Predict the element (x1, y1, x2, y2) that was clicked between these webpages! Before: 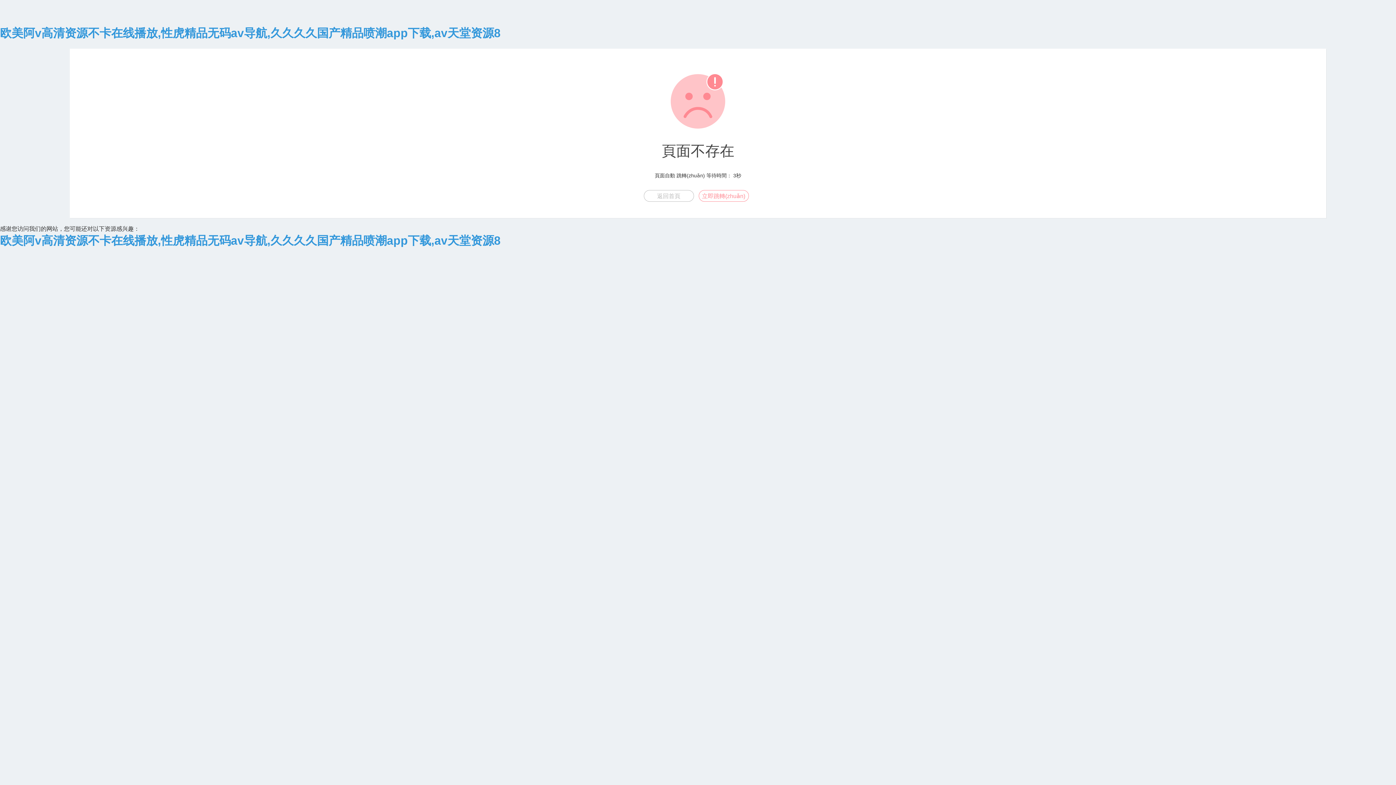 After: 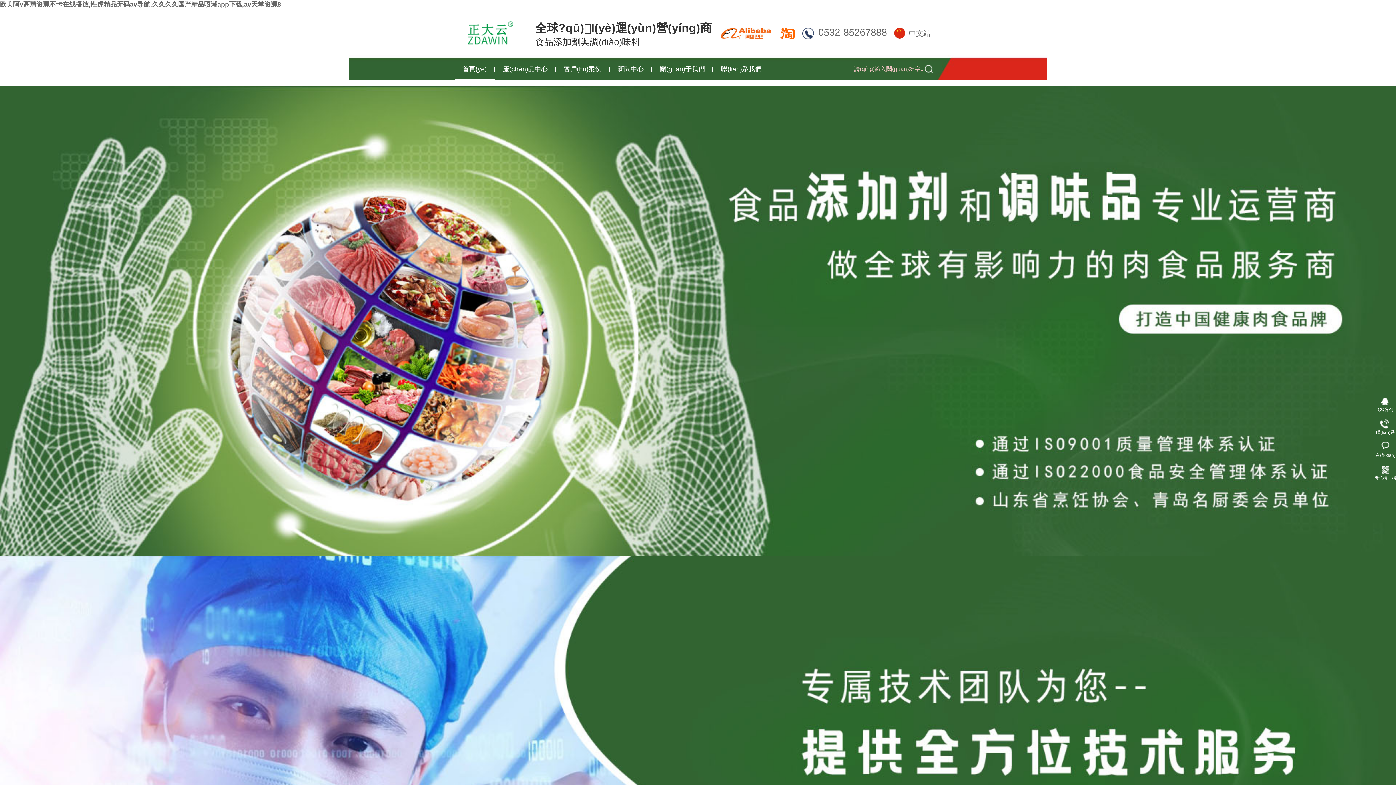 Action: label: 欧美阿v高清资源不卡在线播放,性虎精品无码av导航,久久久久国产精品喷潮app下载,av天堂资源8 bbox: (0, 26, 500, 39)